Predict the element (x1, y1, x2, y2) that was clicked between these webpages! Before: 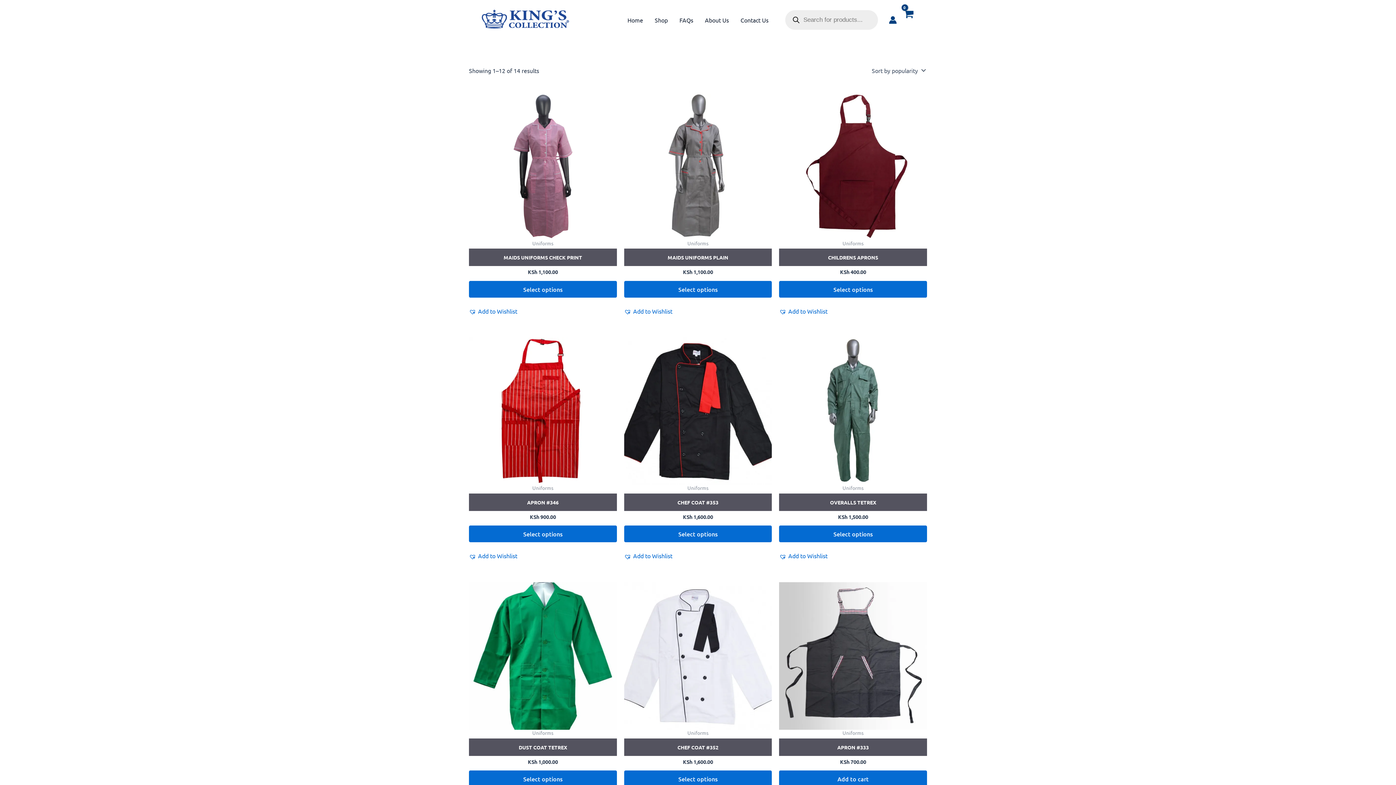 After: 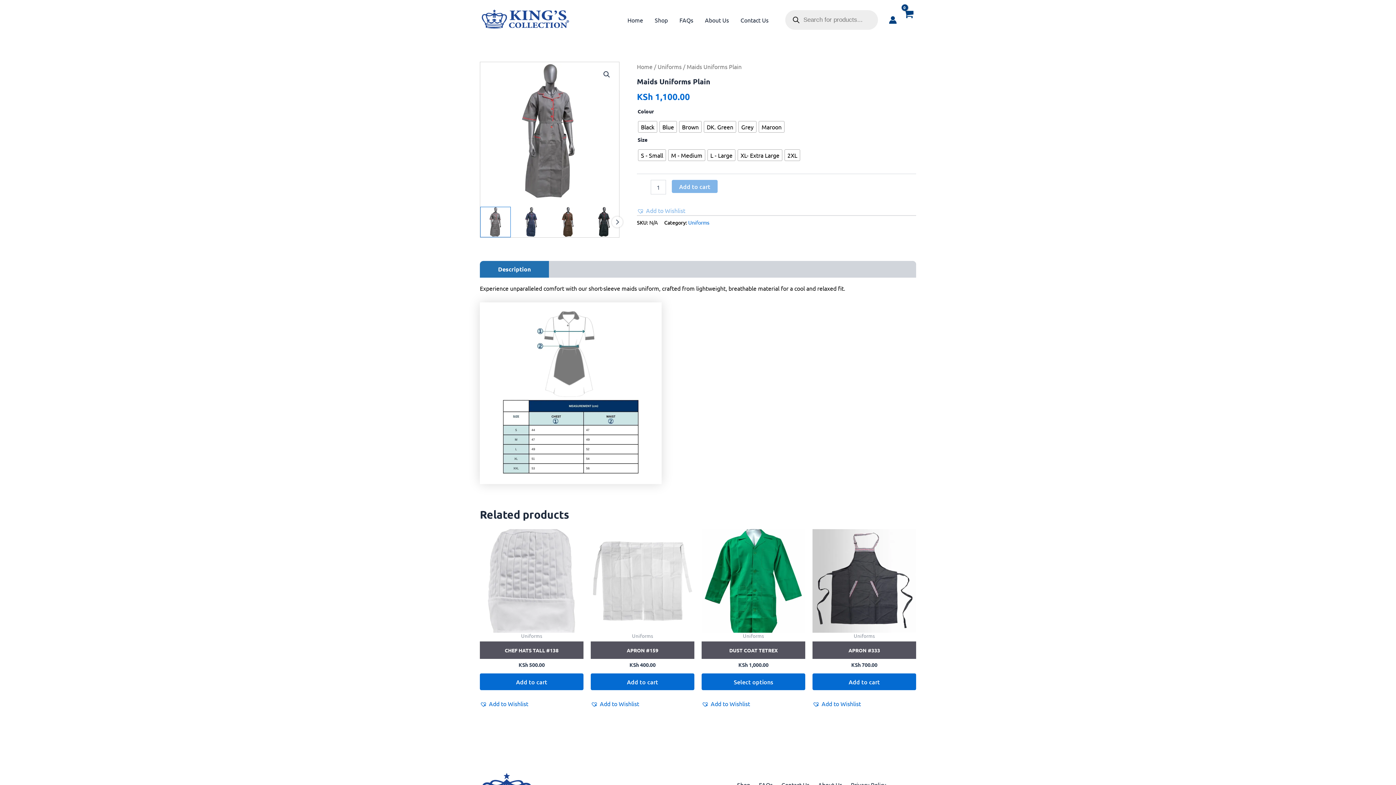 Action: bbox: (624, 280, 772, 297) label: Select options for “Maids Uniforms Plain”